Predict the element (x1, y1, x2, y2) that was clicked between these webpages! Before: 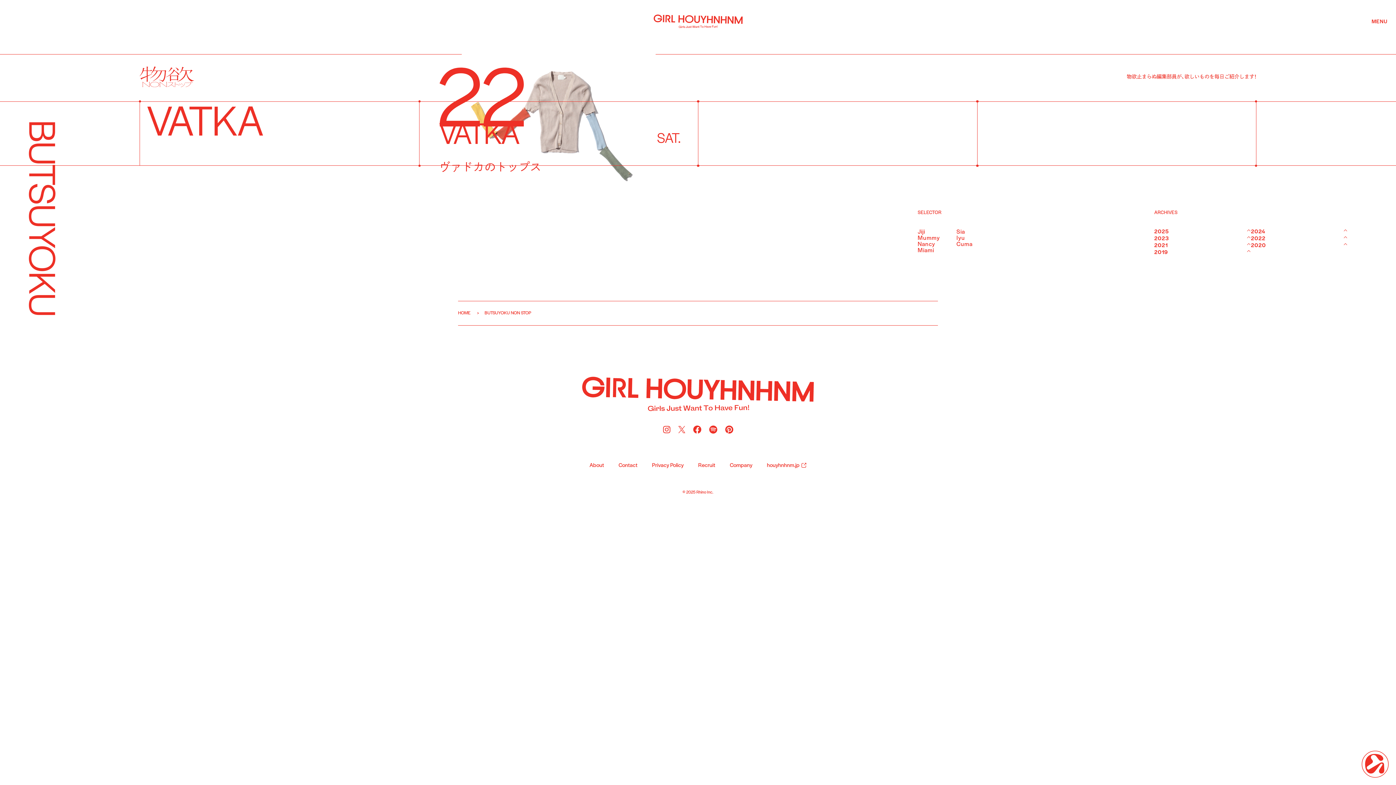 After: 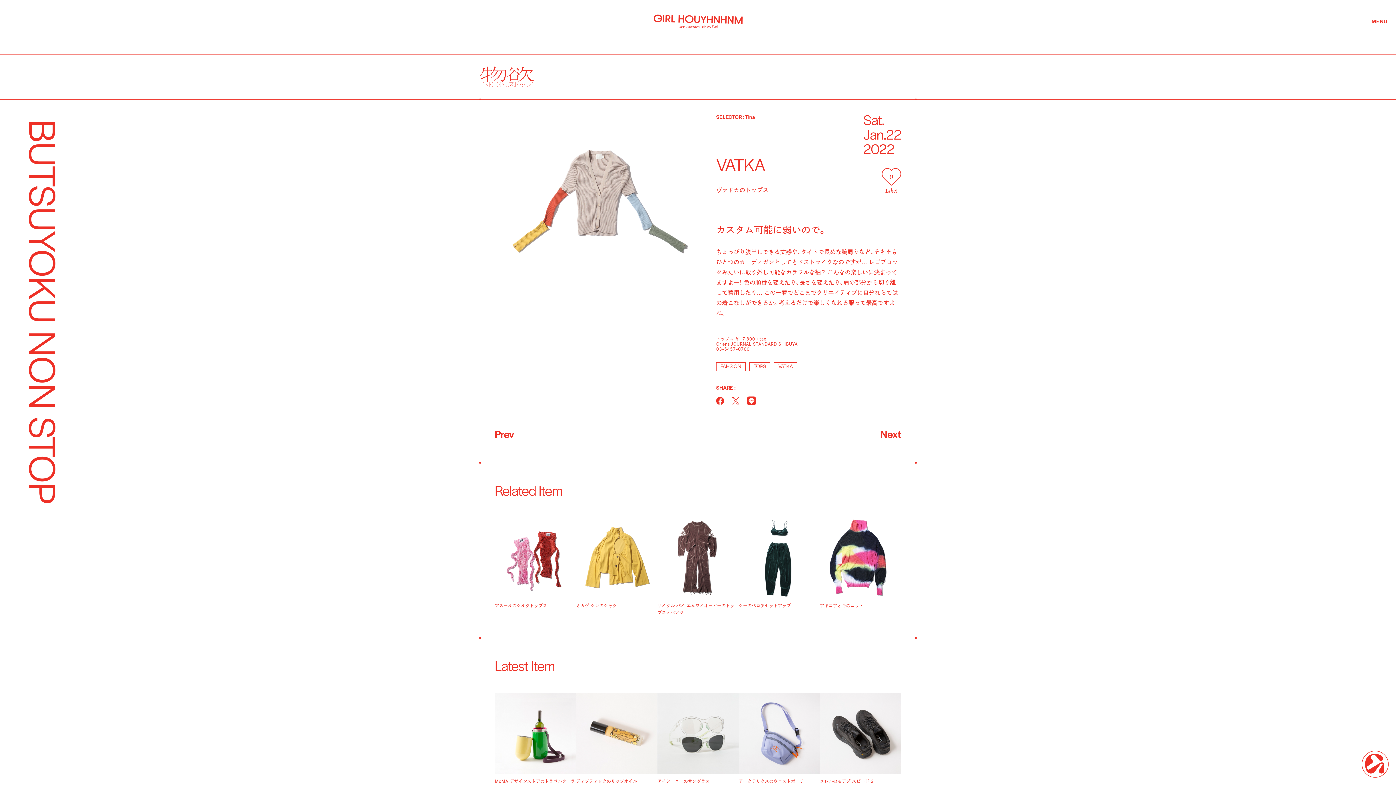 Action: label: 22
SAT.

VATKA

ヴァドカのトップス bbox: (419, 101, 698, 165)